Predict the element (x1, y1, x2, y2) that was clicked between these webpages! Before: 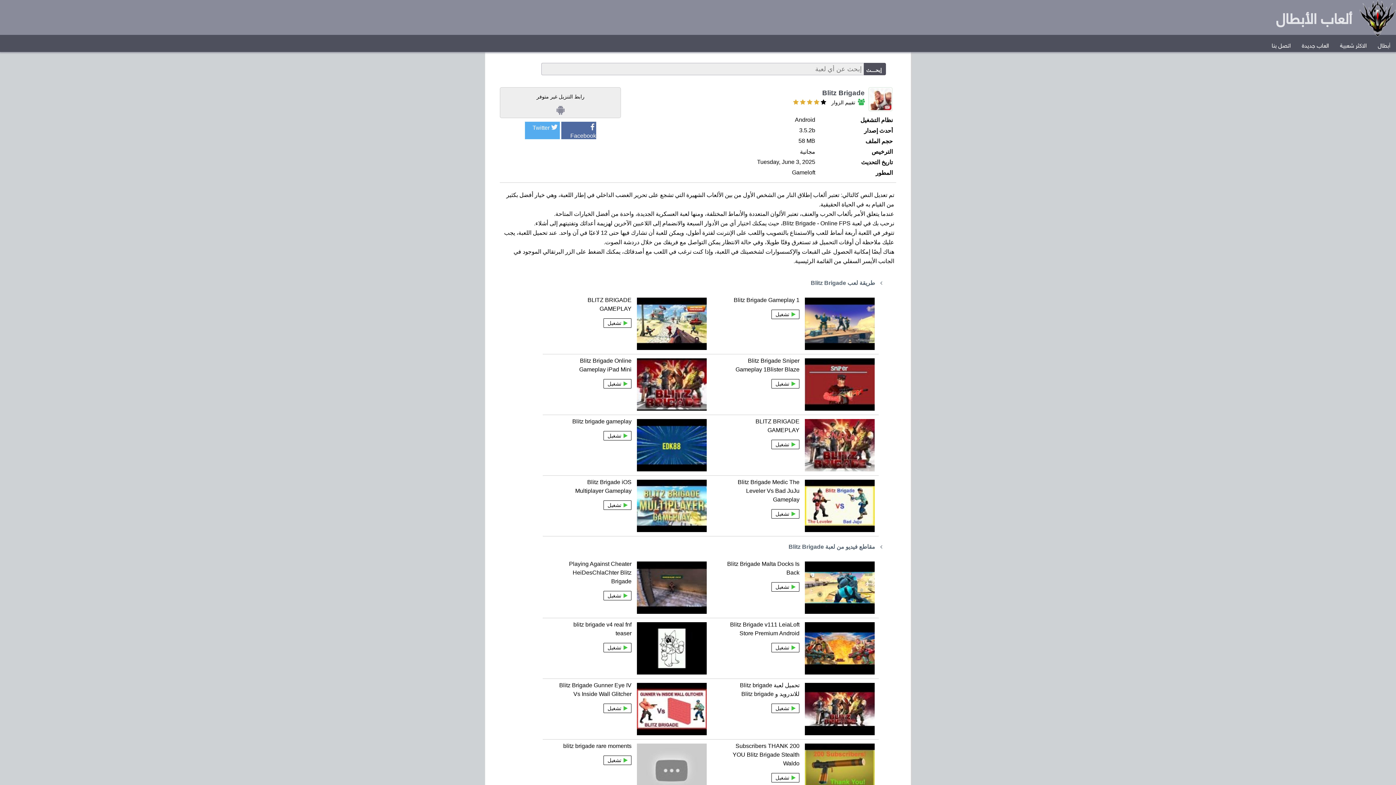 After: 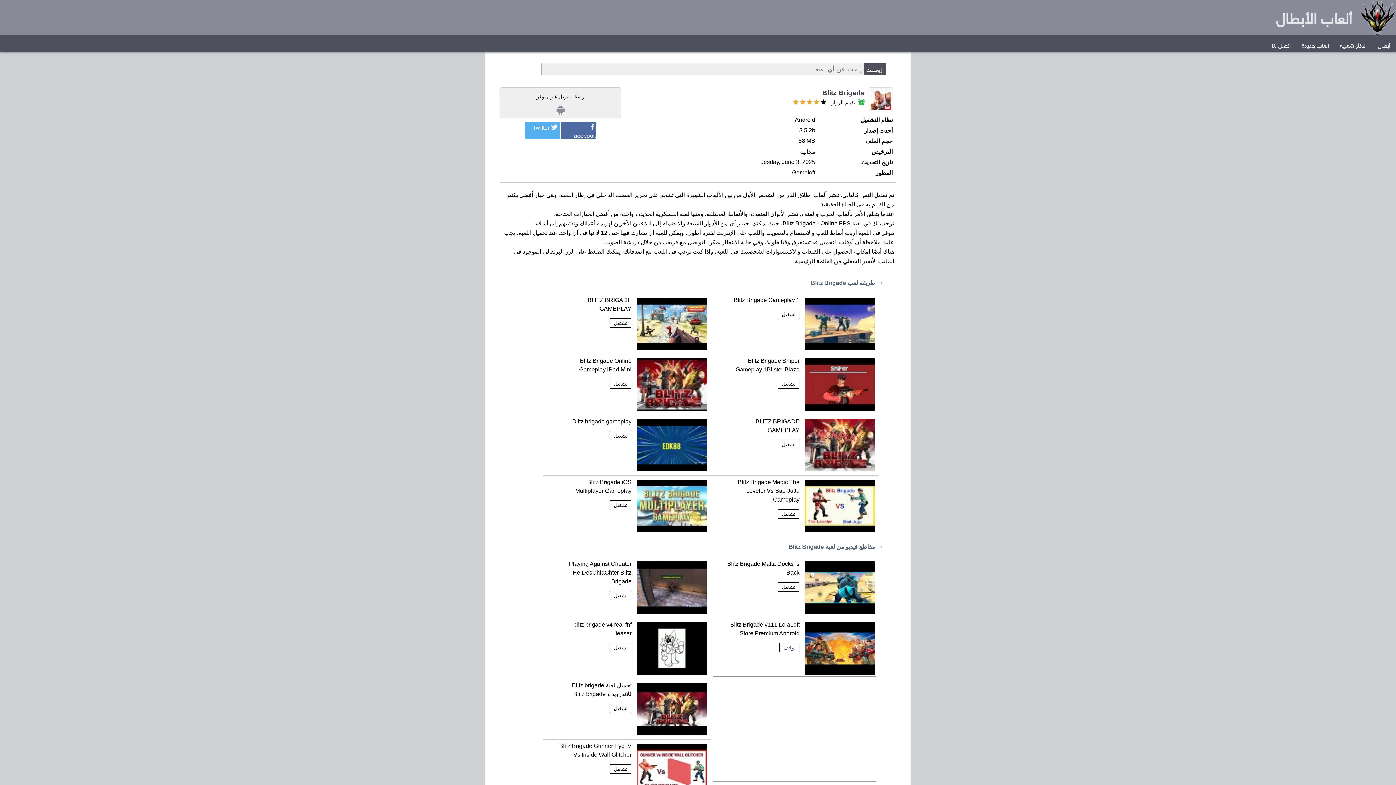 Action: label: تشغيل bbox: (771, 643, 799, 652)